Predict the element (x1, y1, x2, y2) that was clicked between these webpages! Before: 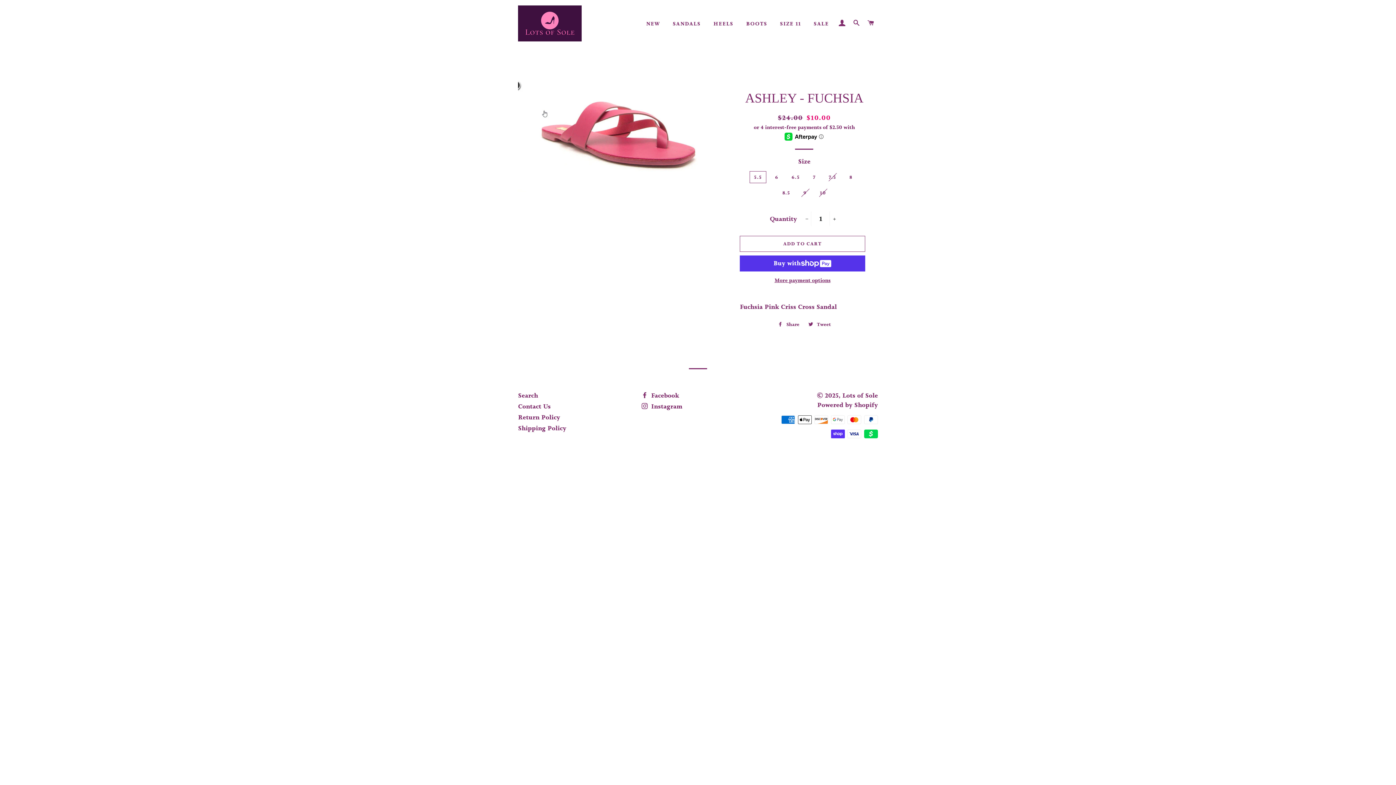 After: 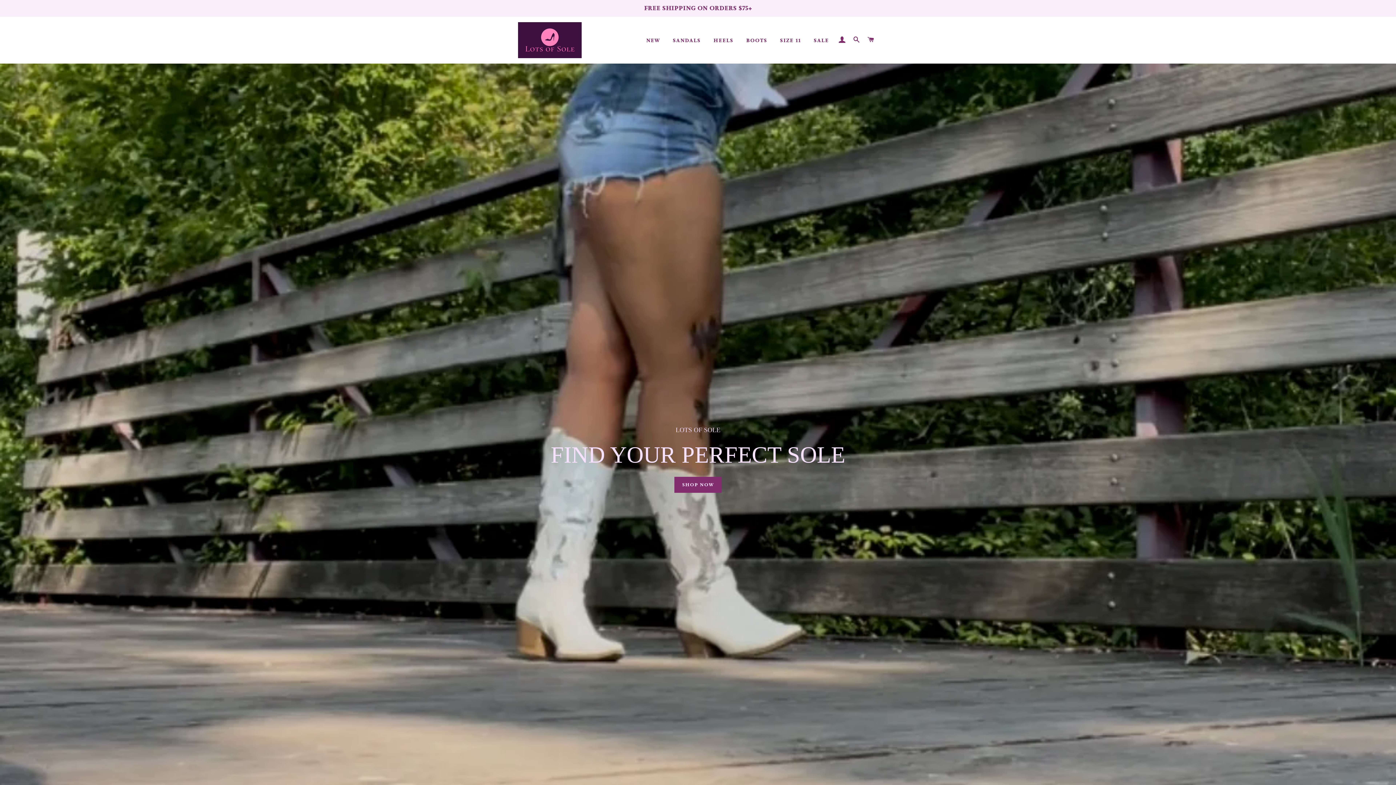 Action: bbox: (518, 5, 581, 41)